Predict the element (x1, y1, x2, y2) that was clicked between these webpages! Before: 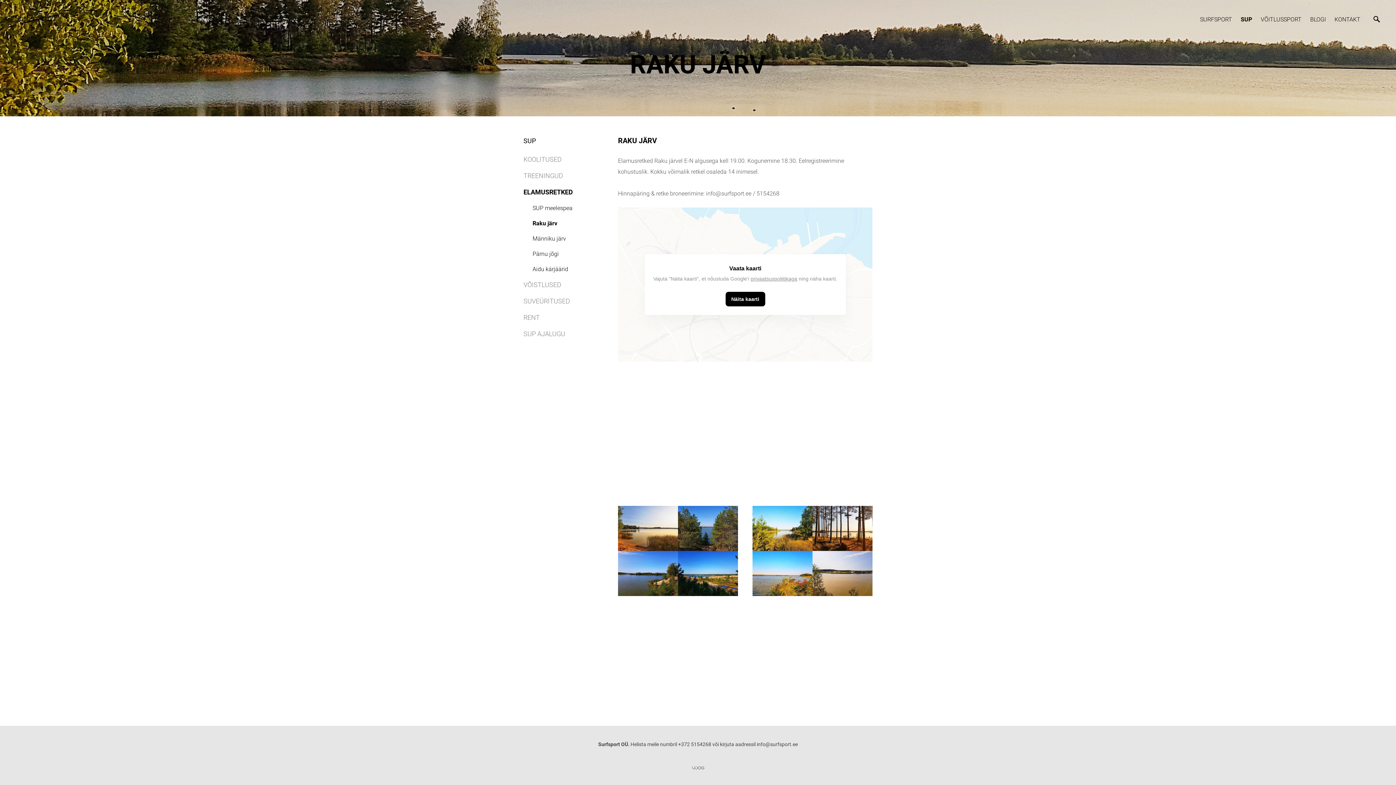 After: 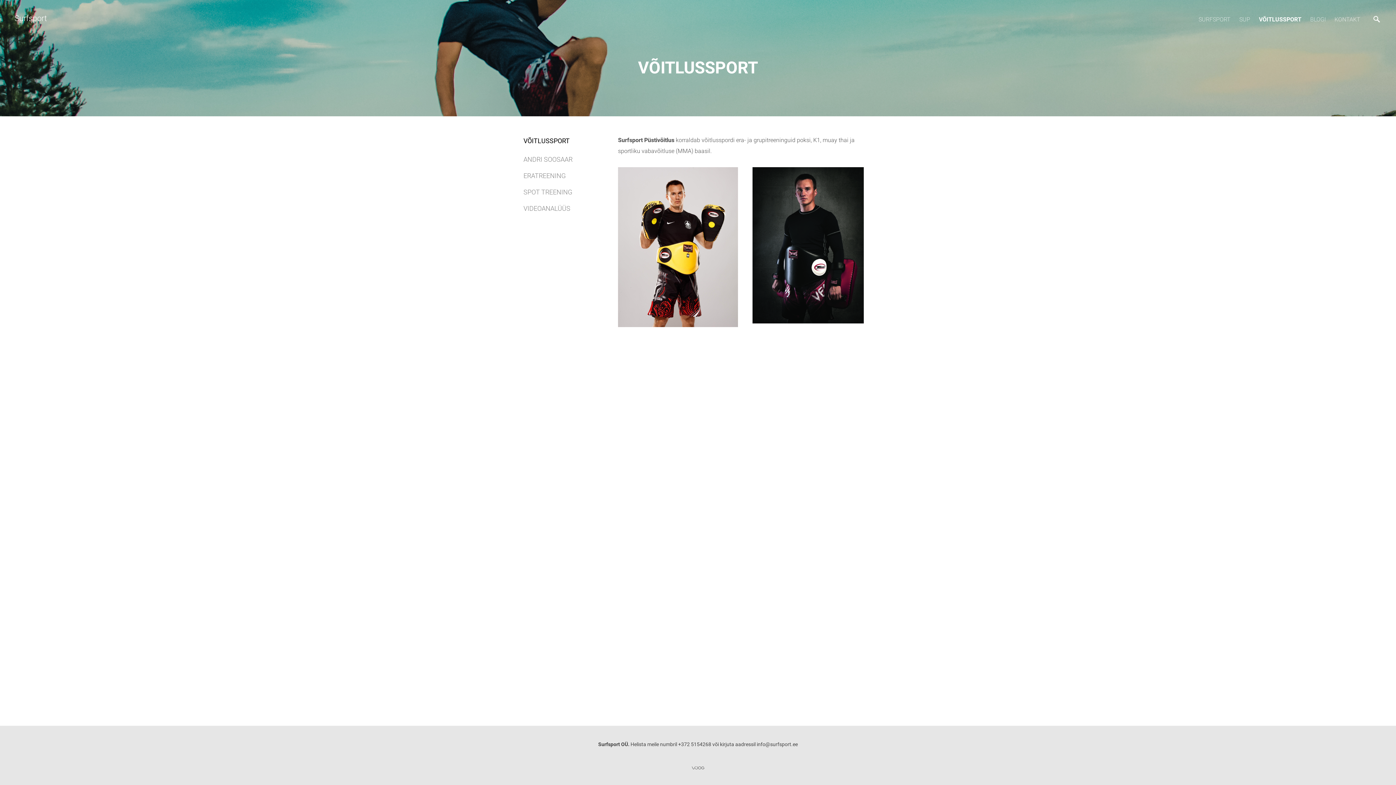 Action: label: VÕITLUSSPORT bbox: (1261, 14, 1301, 24)